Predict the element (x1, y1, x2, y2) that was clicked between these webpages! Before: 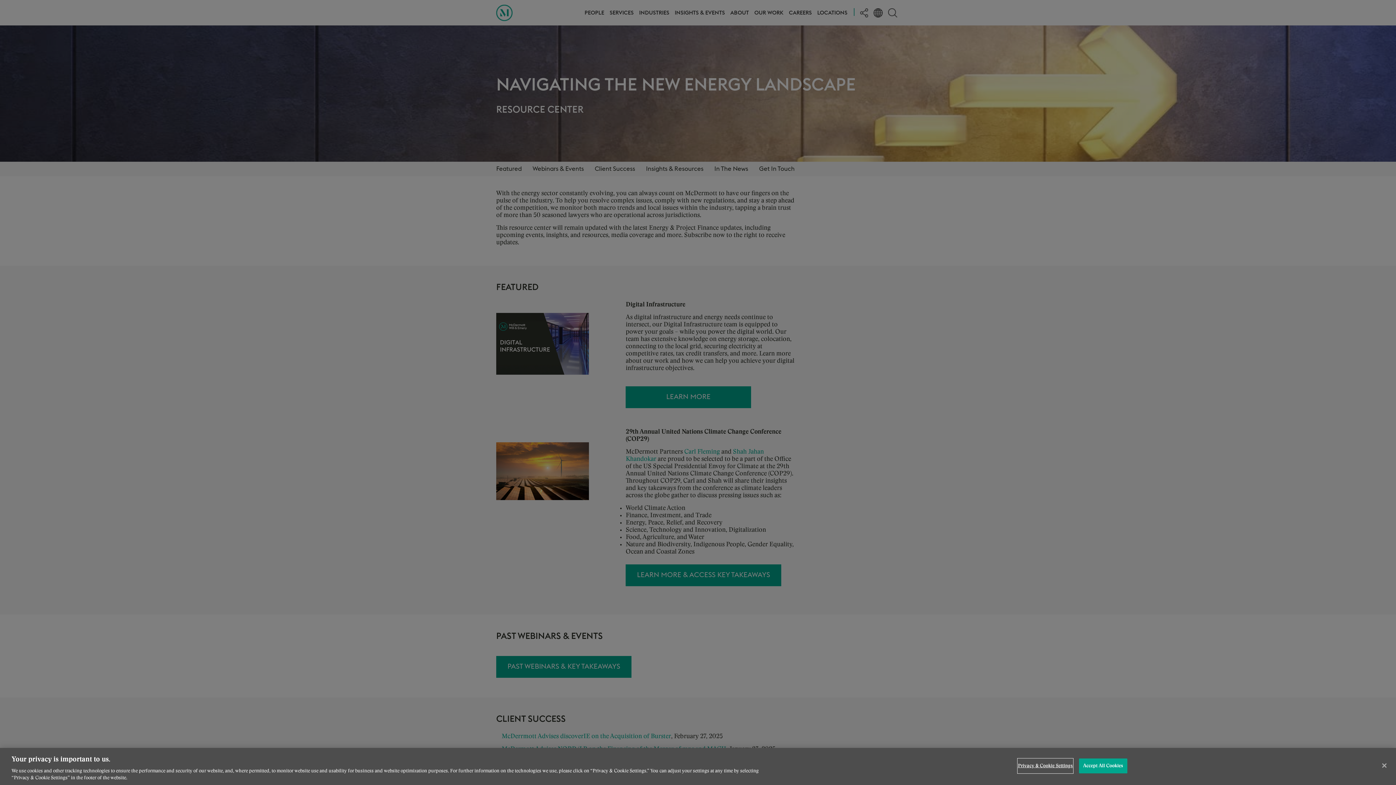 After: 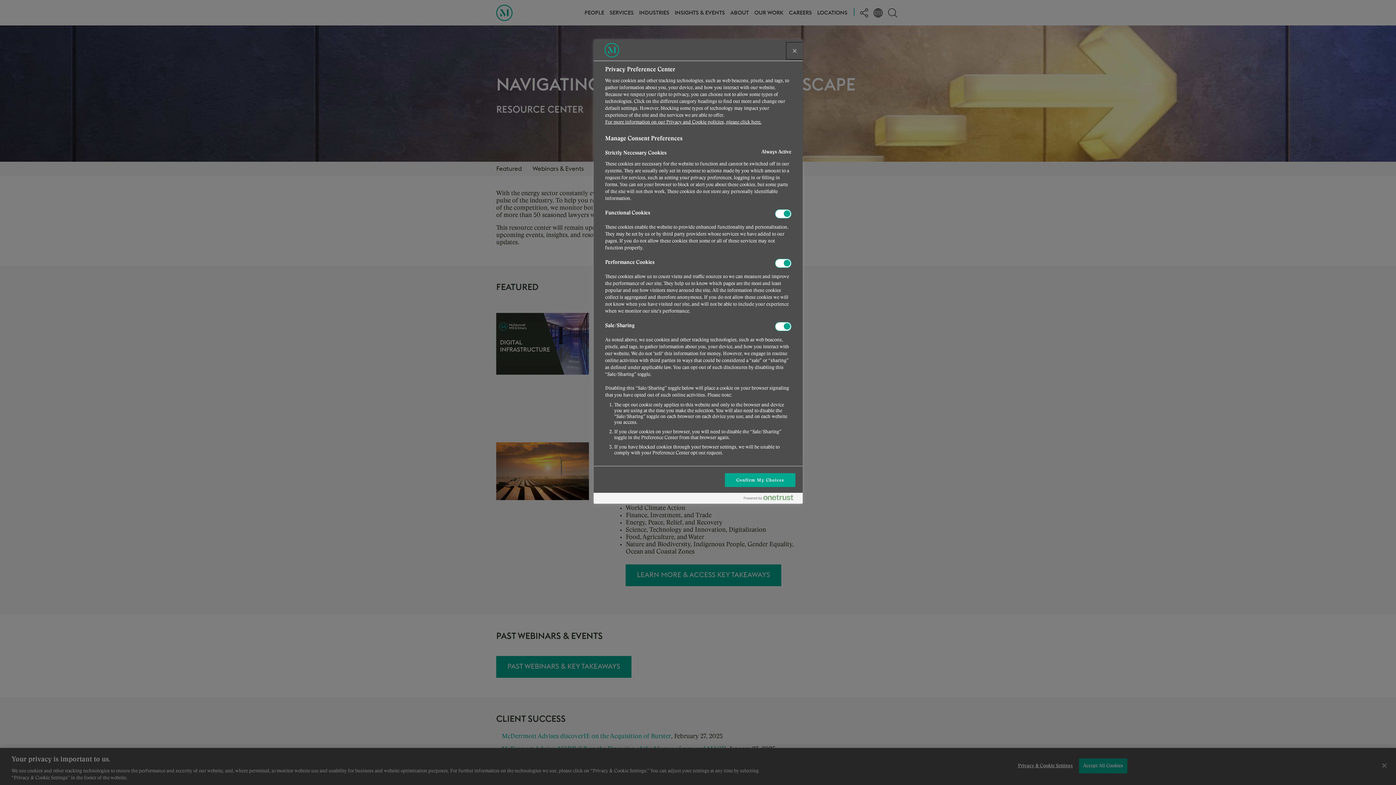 Action: label: Privacy & Cookie Settings bbox: (1018, 759, 1073, 773)